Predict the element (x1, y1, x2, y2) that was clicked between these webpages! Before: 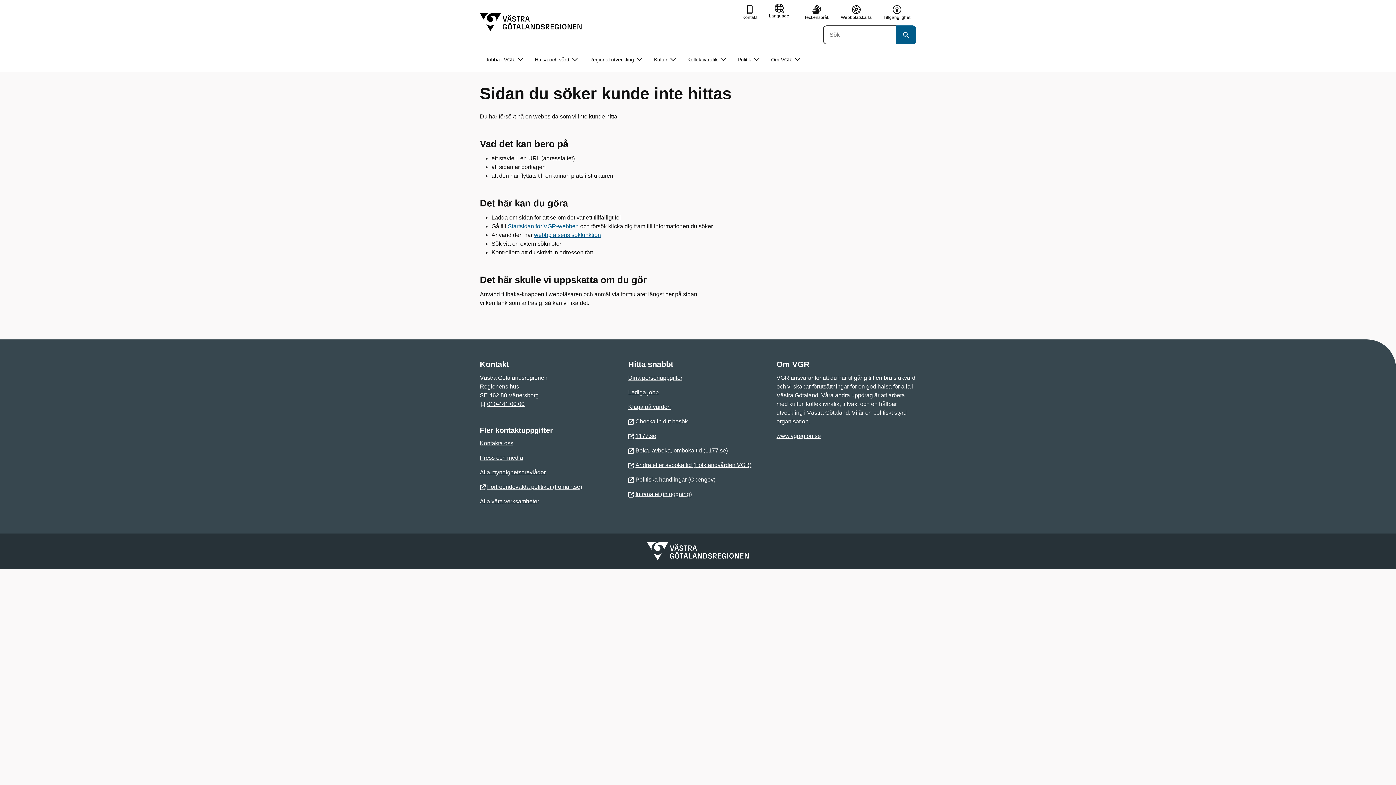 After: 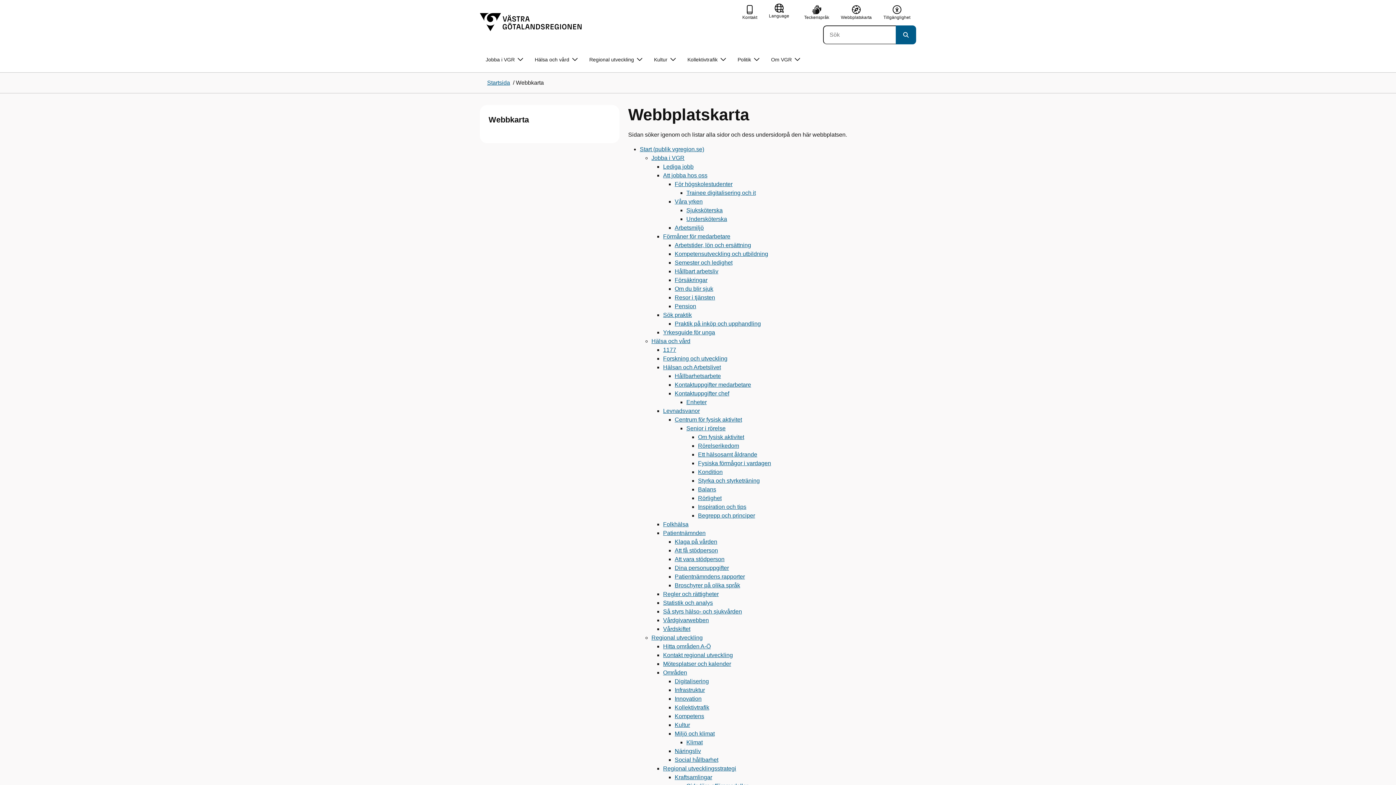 Action: bbox: (841, 4, 872, 20) label: Webbplatskarta